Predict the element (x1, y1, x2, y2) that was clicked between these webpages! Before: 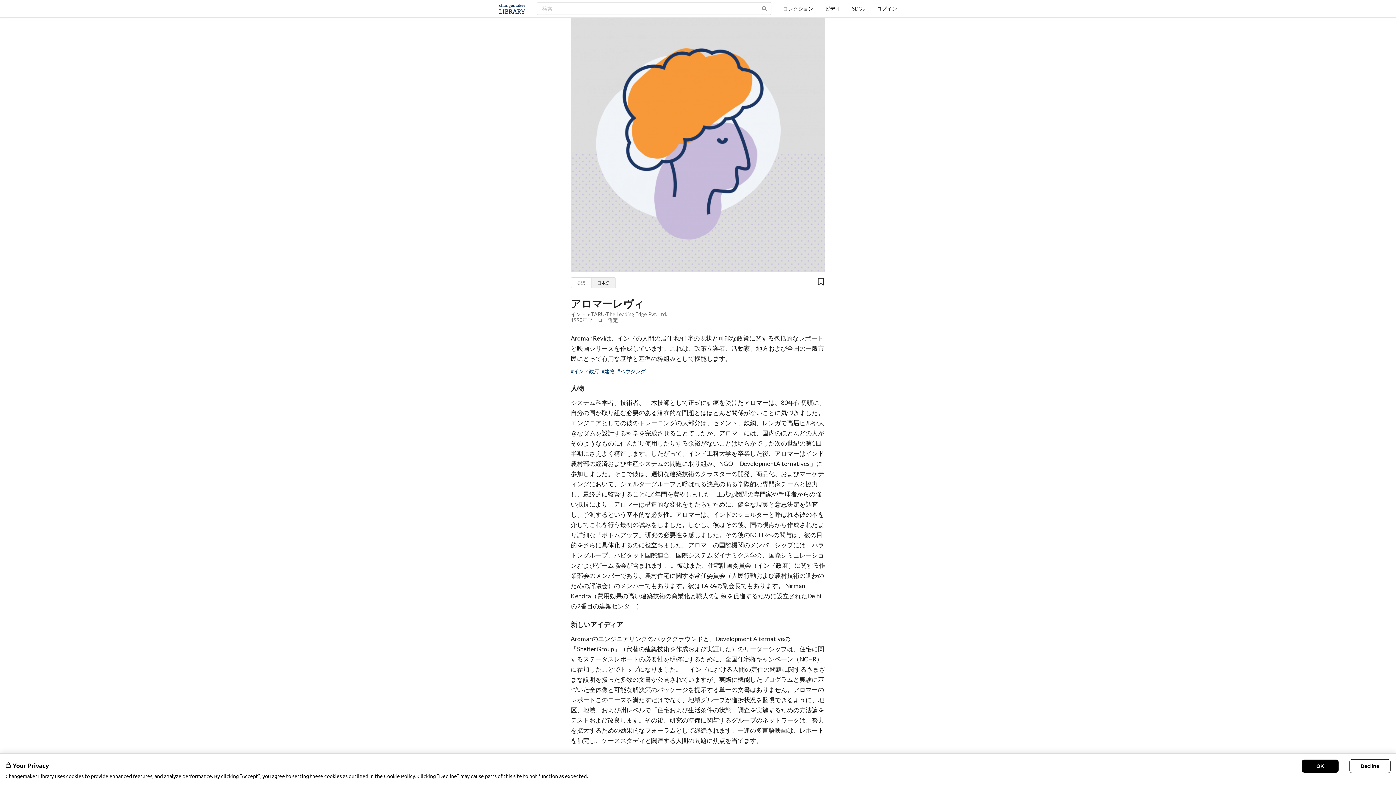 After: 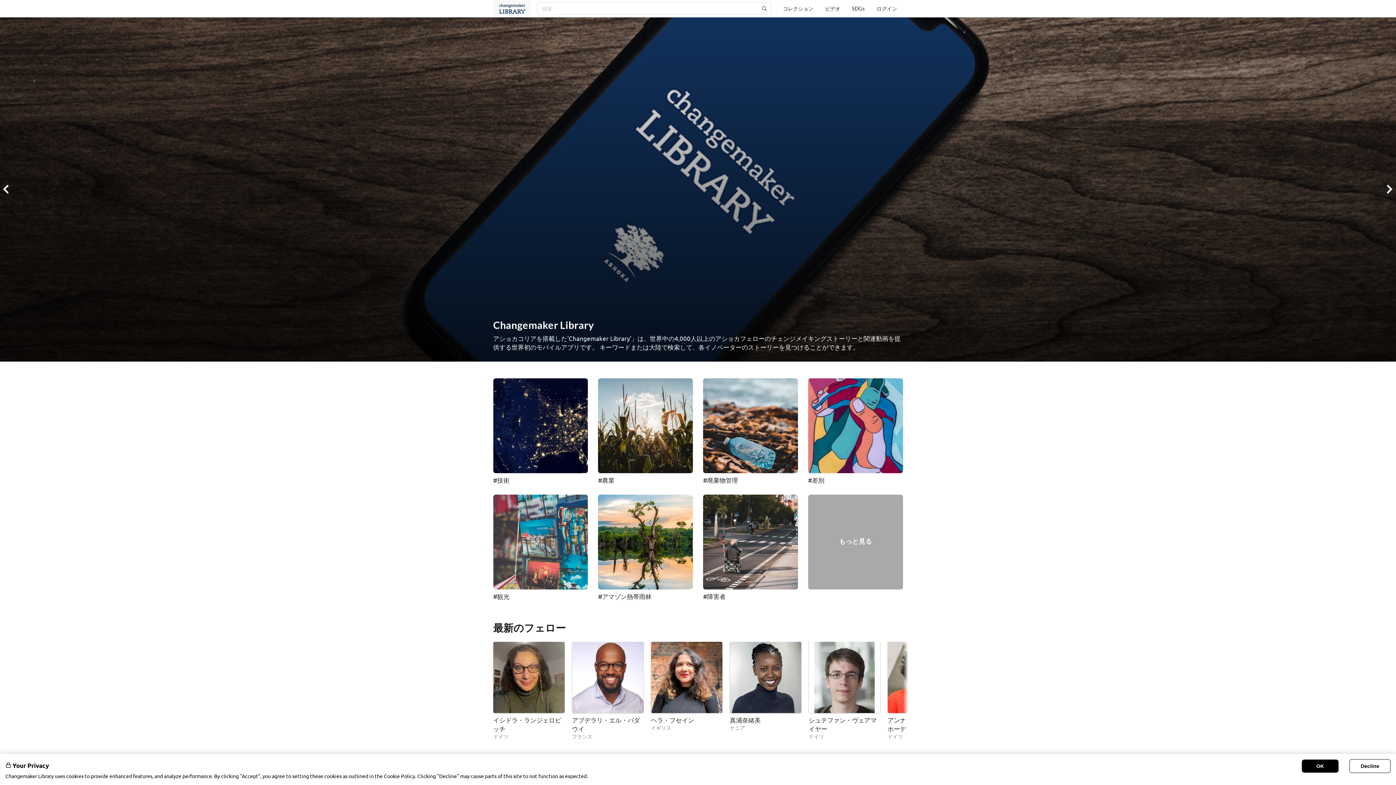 Action: bbox: (493, 0, 531, 16)